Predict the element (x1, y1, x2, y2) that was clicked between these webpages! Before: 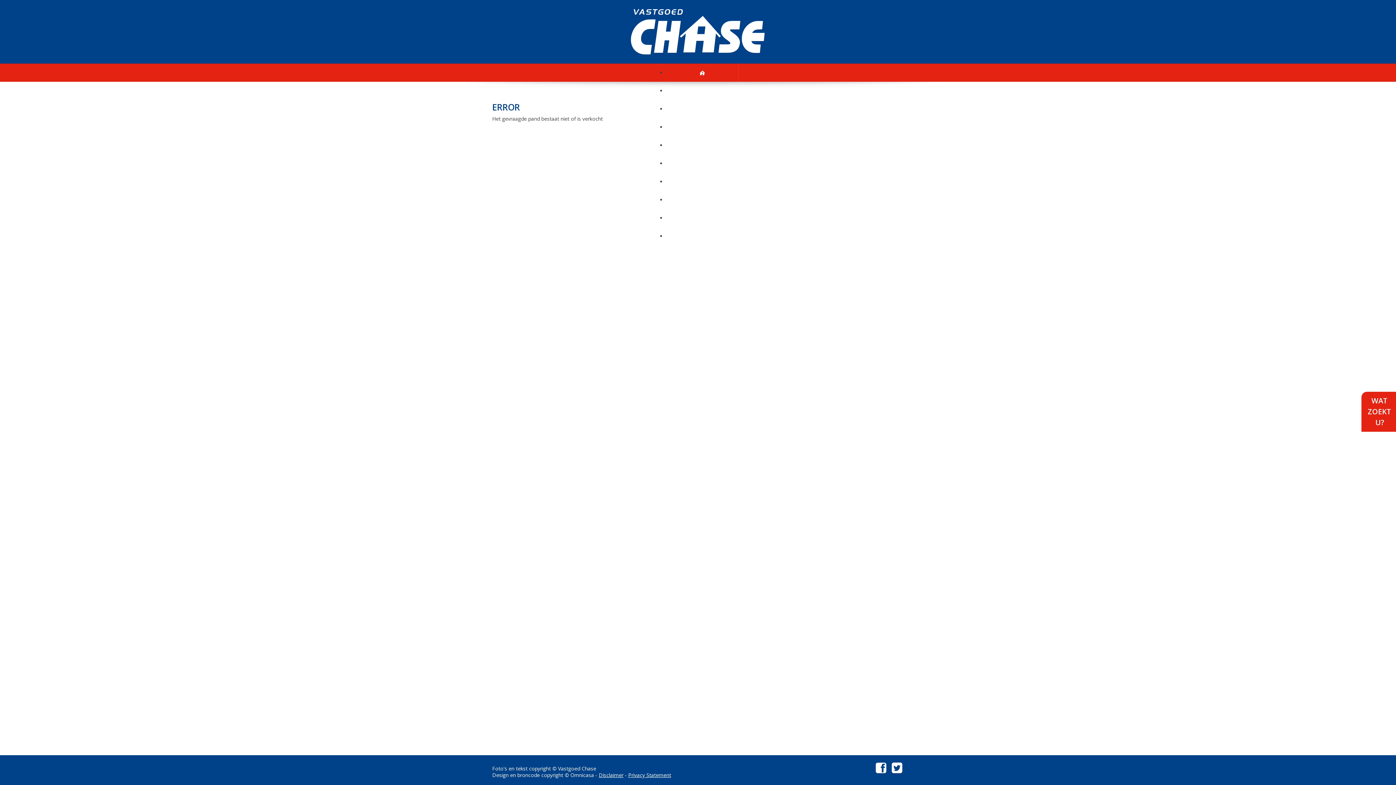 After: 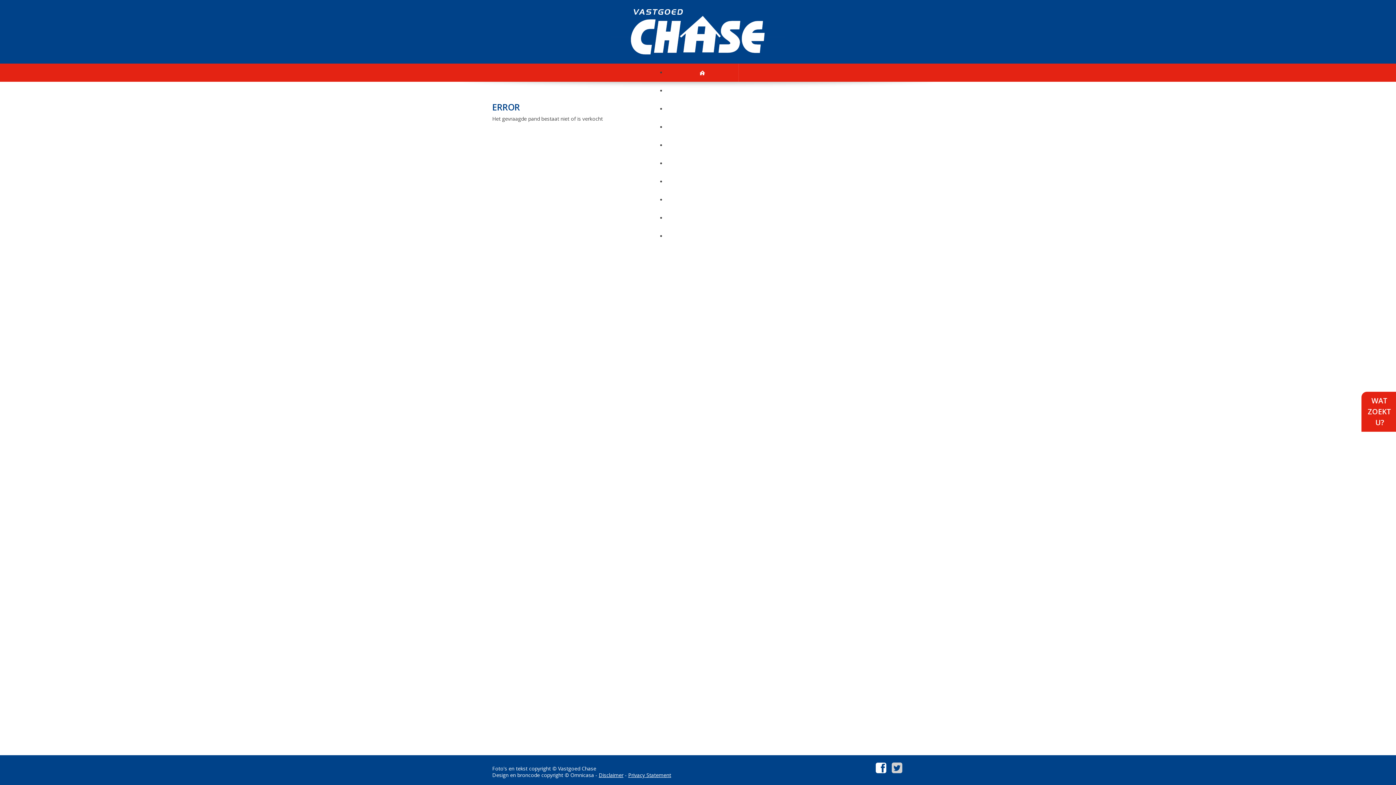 Action: bbox: (891, 762, 902, 773)